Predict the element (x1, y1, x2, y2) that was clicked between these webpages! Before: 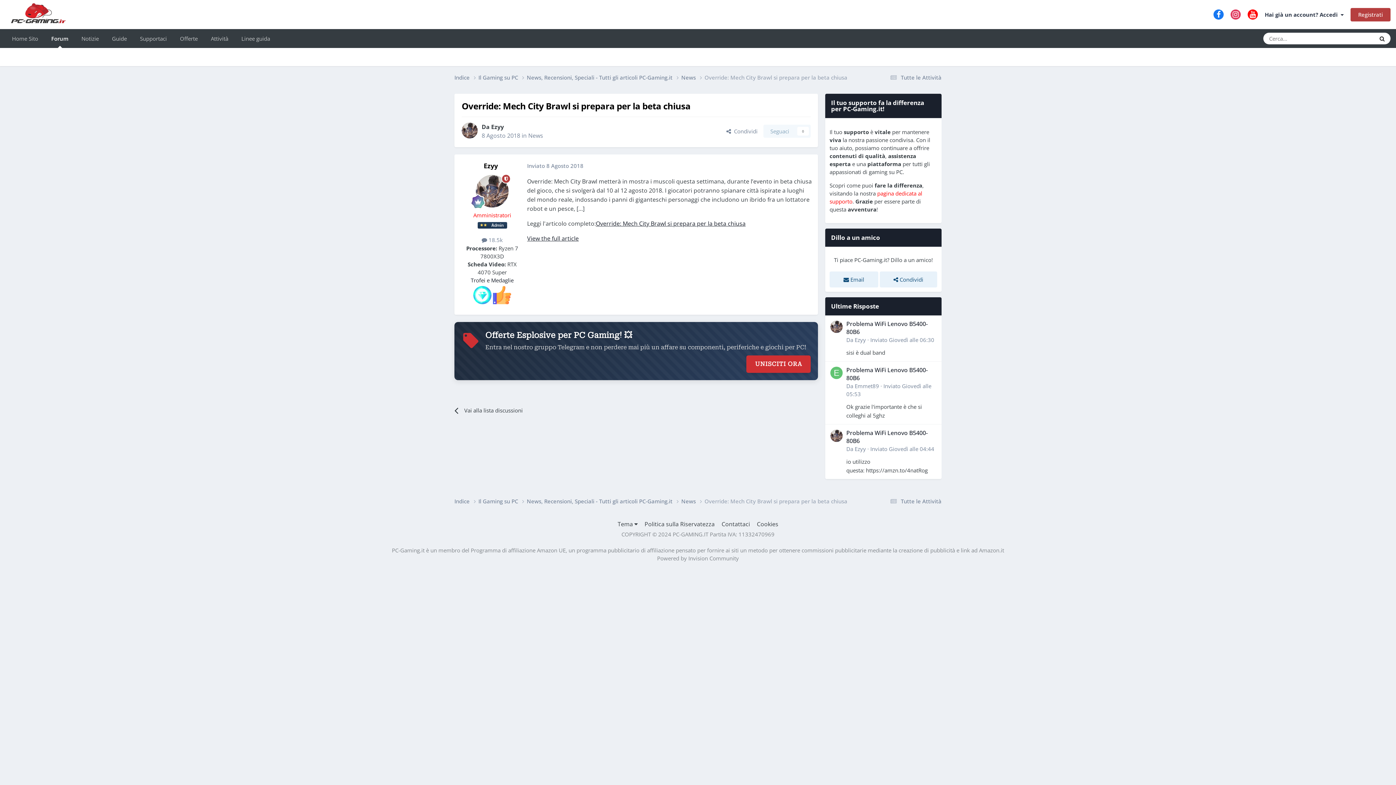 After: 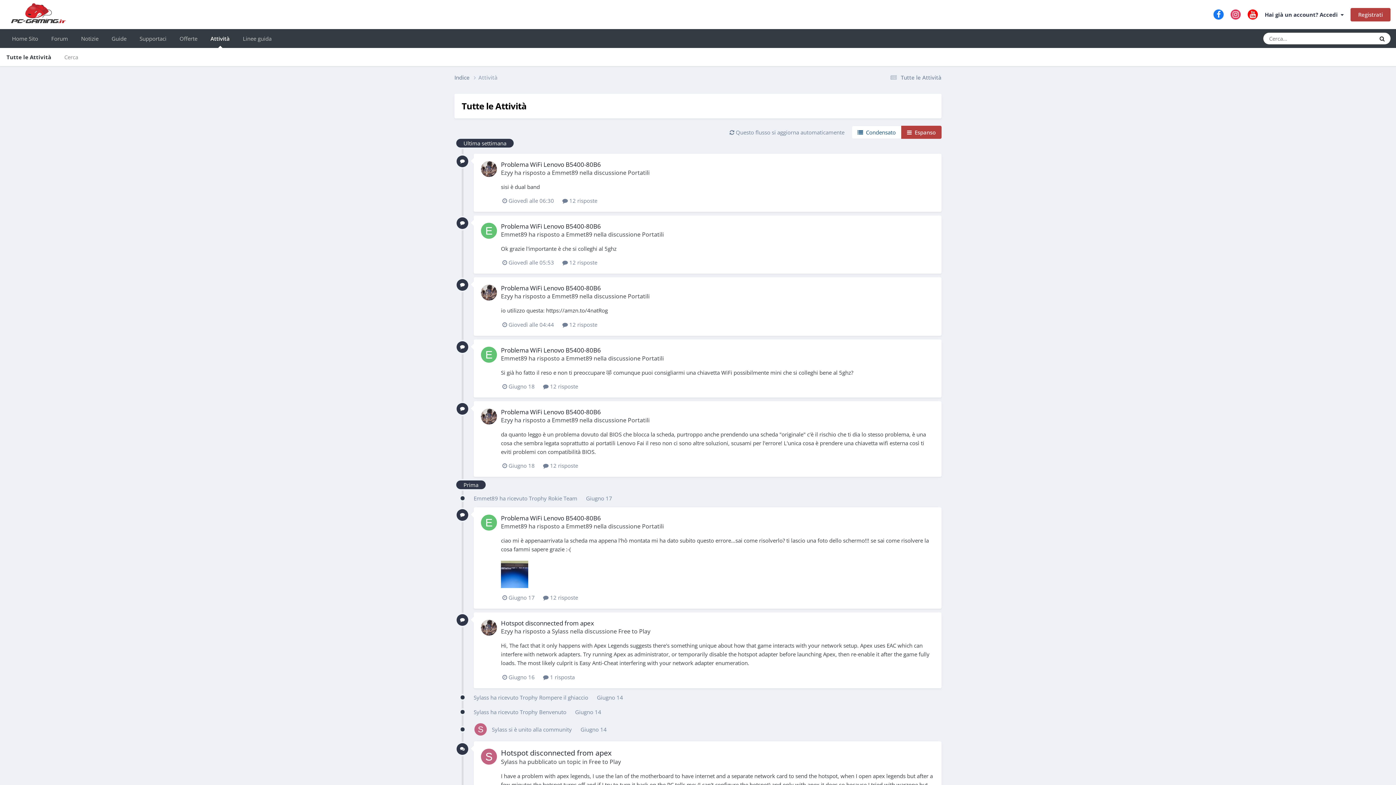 Action: label:  Tutte le Attività bbox: (888, 73, 941, 80)